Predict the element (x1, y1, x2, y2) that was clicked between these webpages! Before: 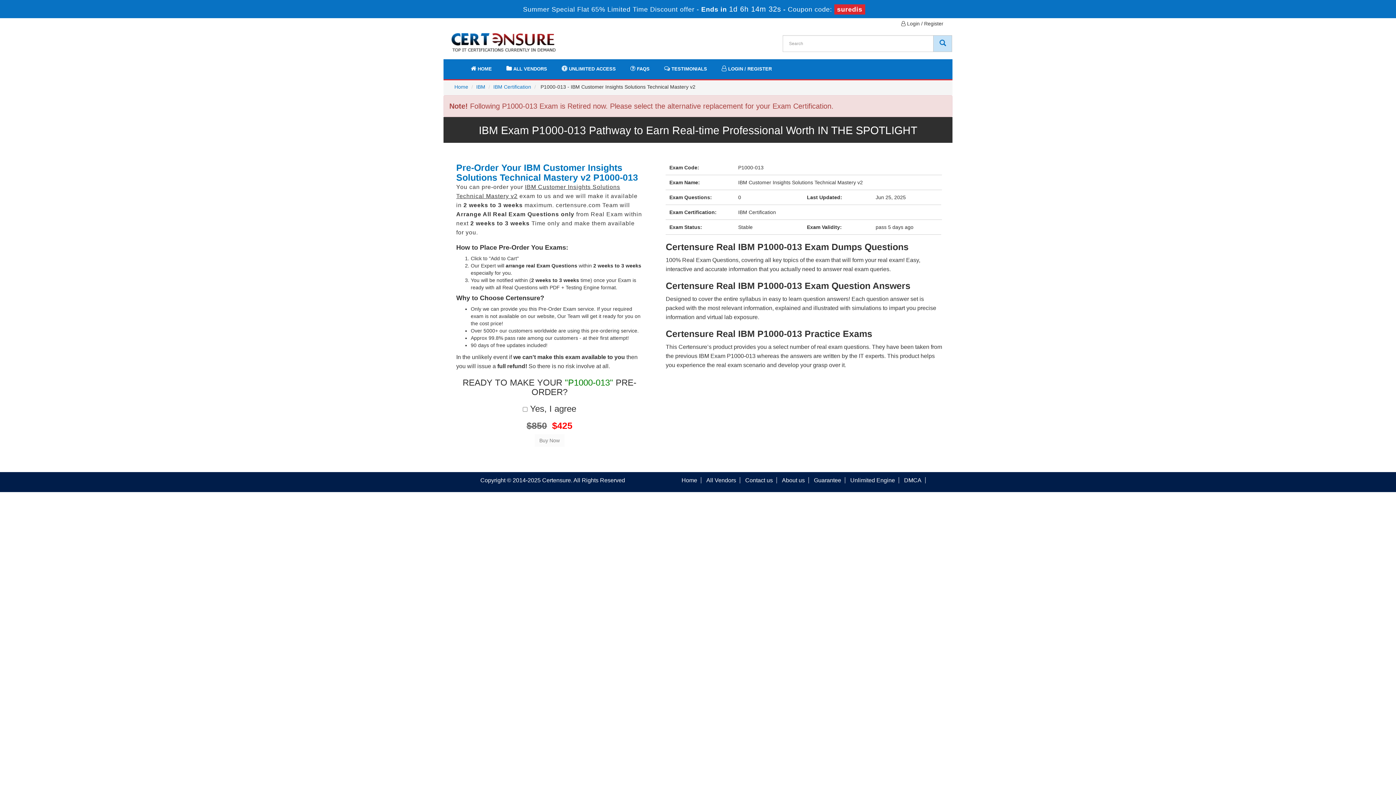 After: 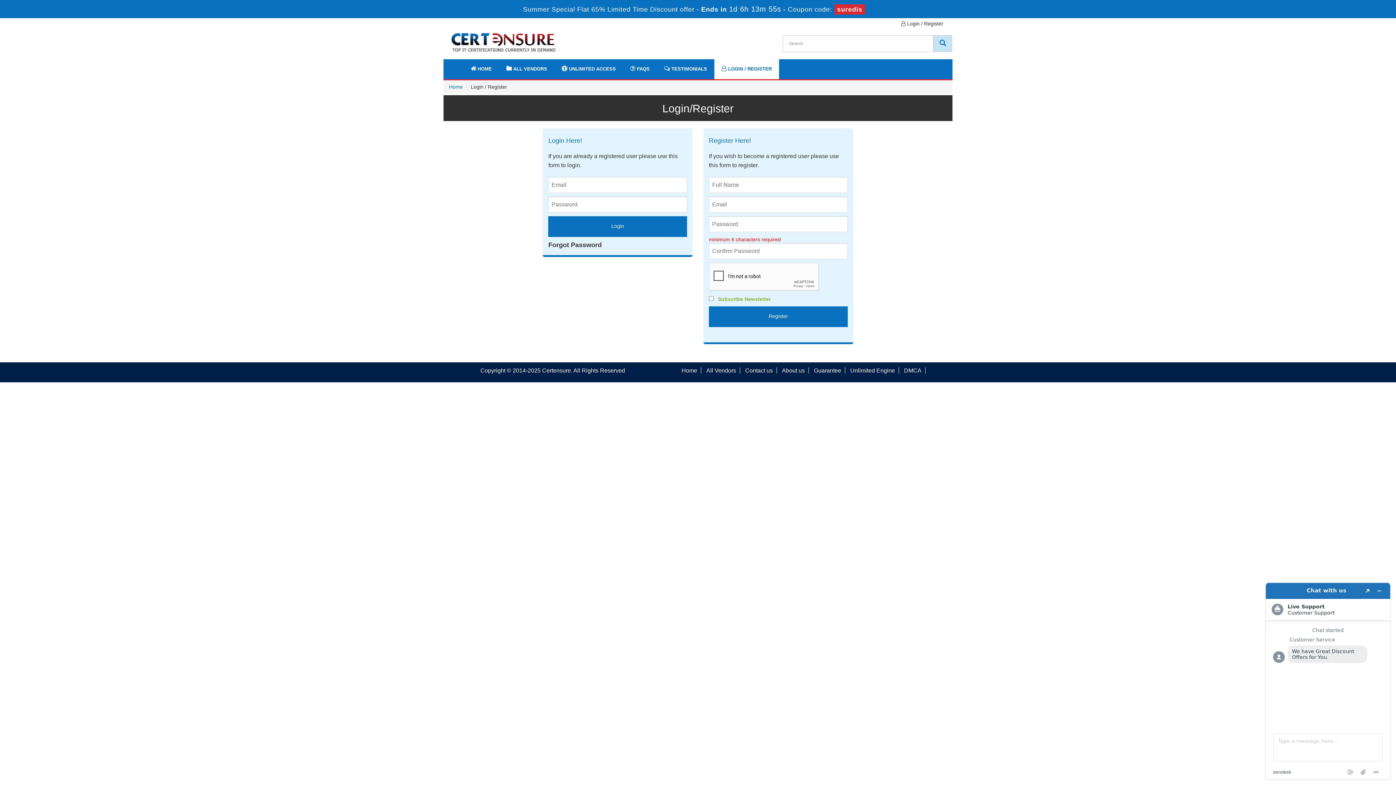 Action: label:  LOGIN / REGISTER bbox: (714, 59, 779, 79)